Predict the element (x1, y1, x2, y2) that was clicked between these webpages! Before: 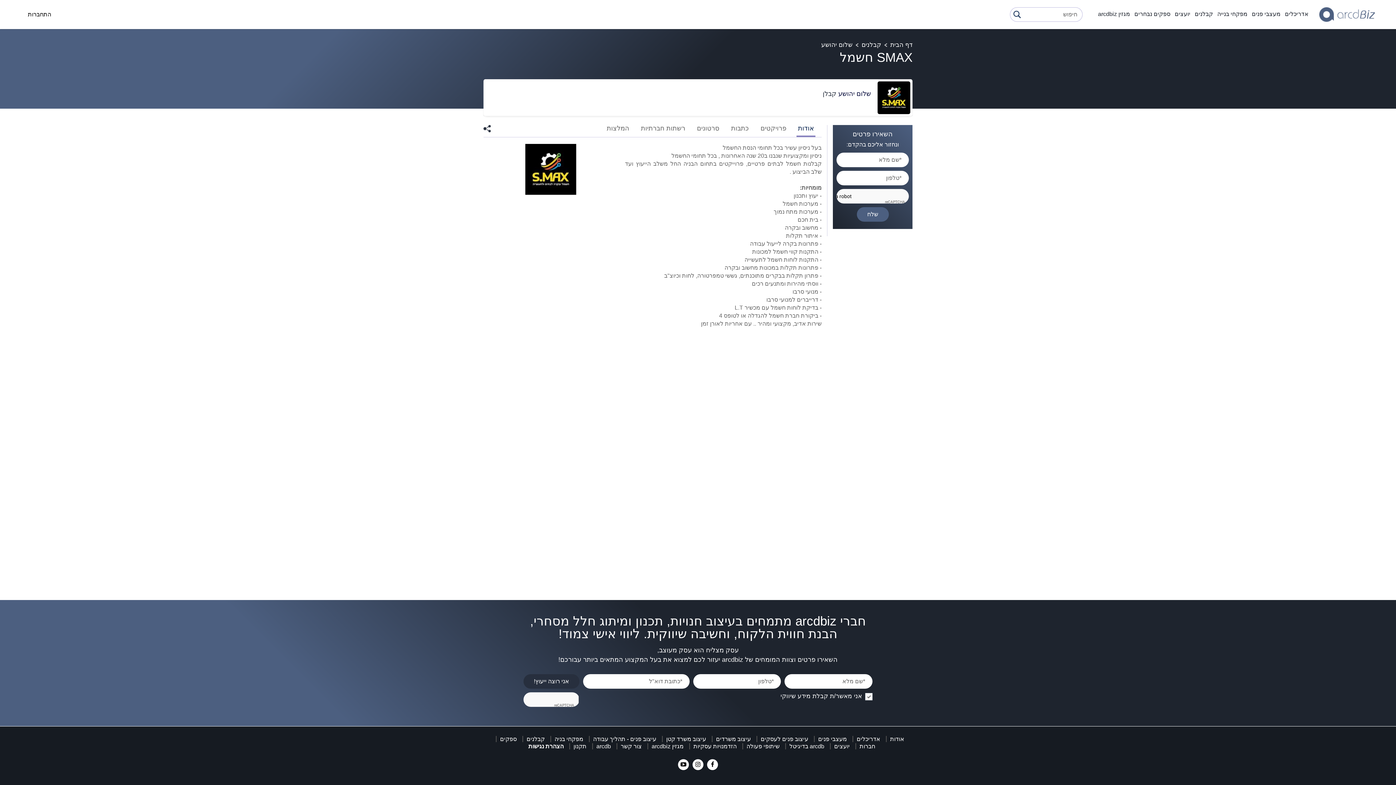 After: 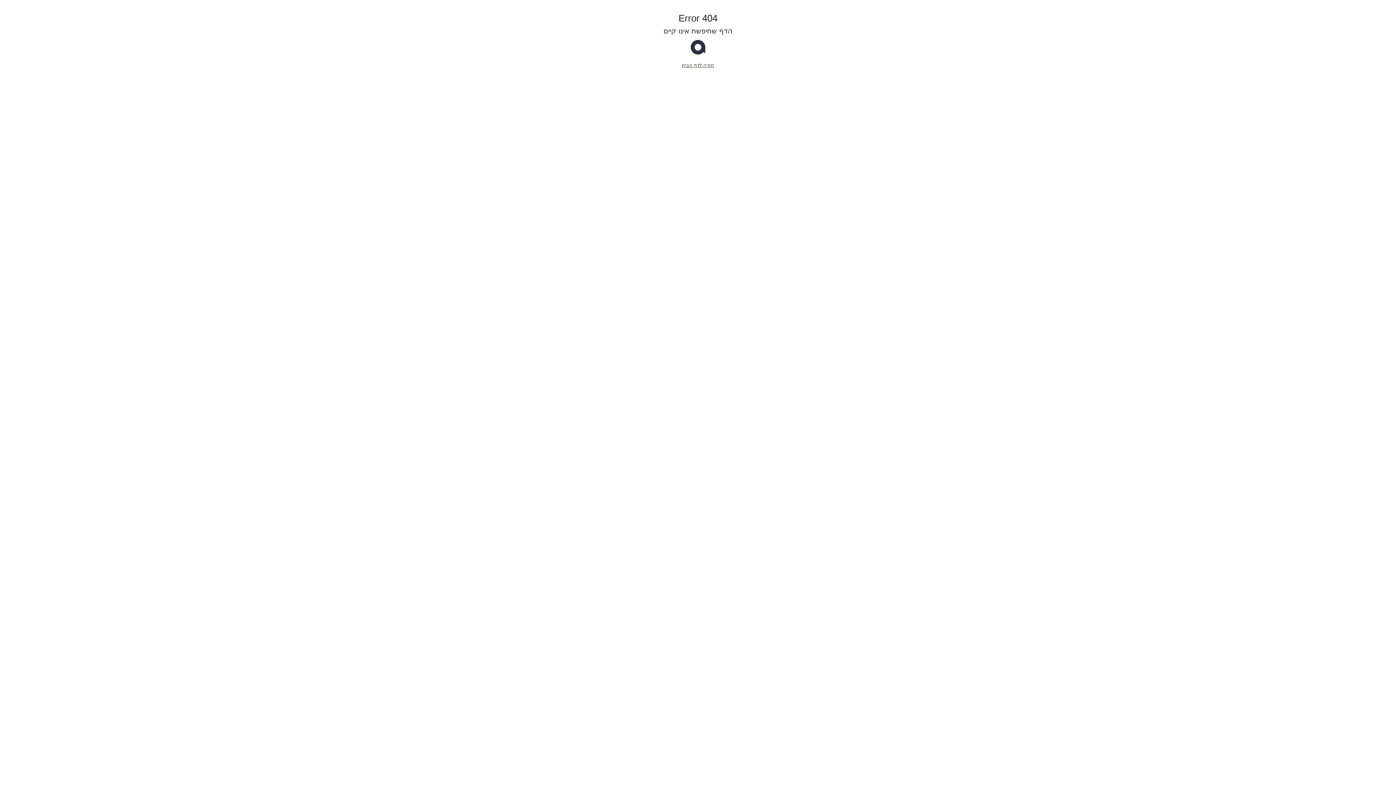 Action: label: arcdb בדיגיטל bbox: (789, 743, 824, 749)